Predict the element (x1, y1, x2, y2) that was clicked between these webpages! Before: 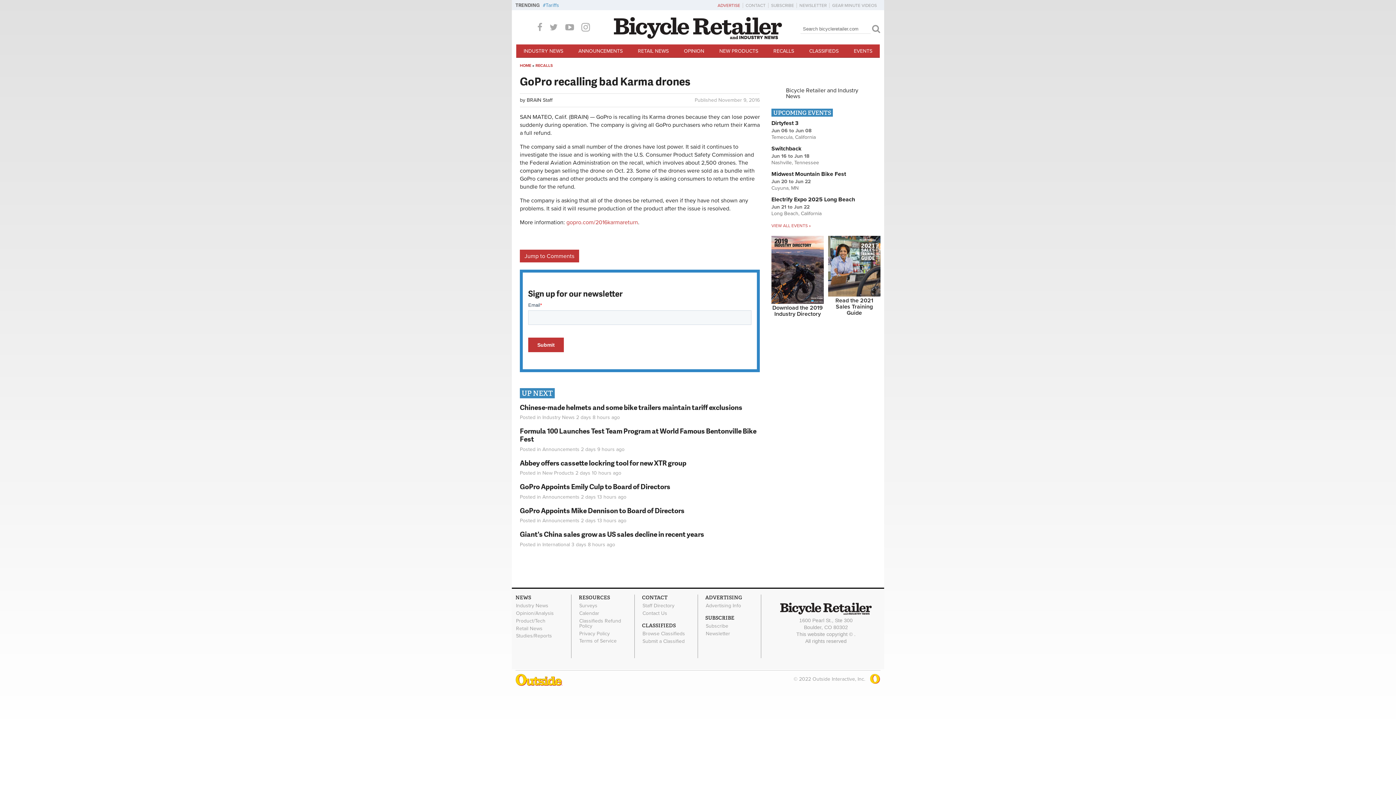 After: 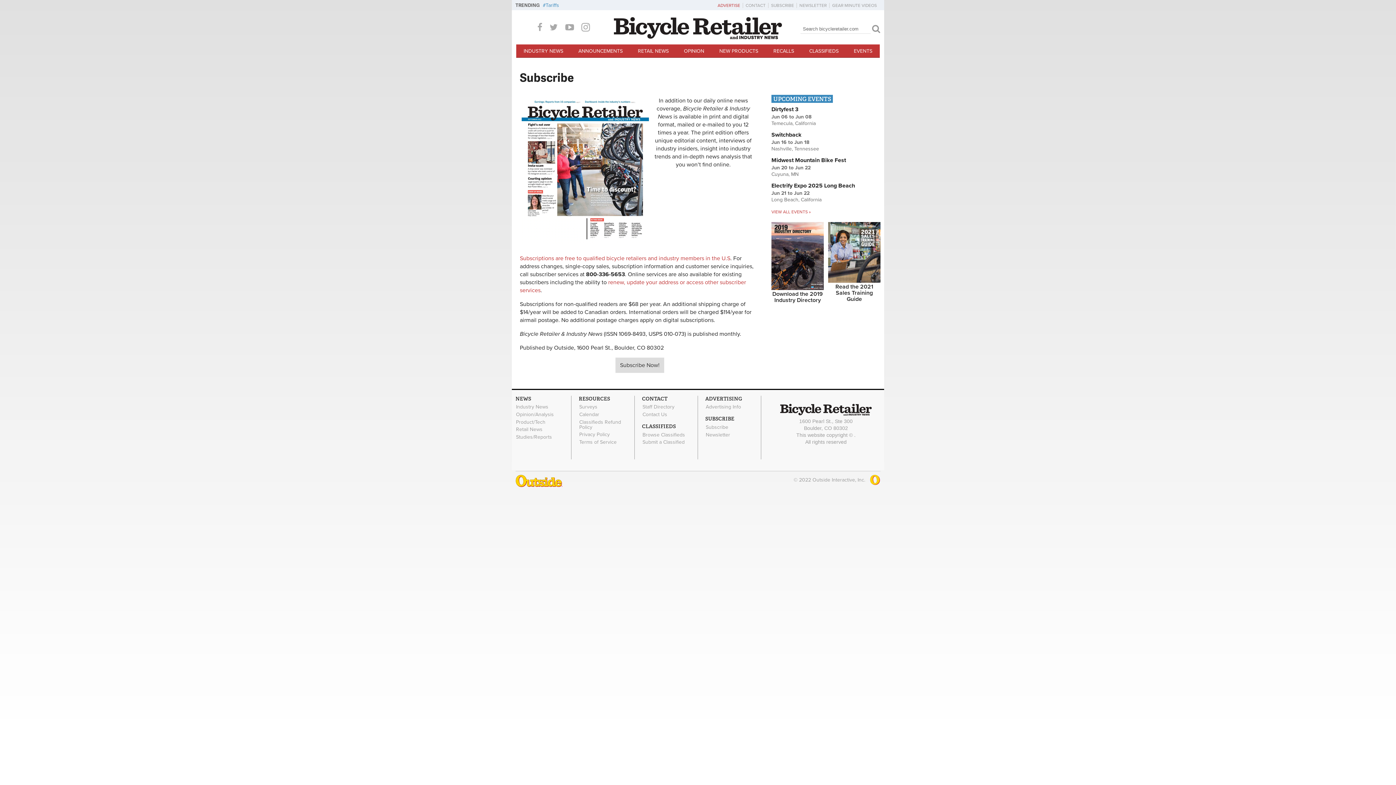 Action: bbox: (705, 659, 761, 665) label: Subscribe